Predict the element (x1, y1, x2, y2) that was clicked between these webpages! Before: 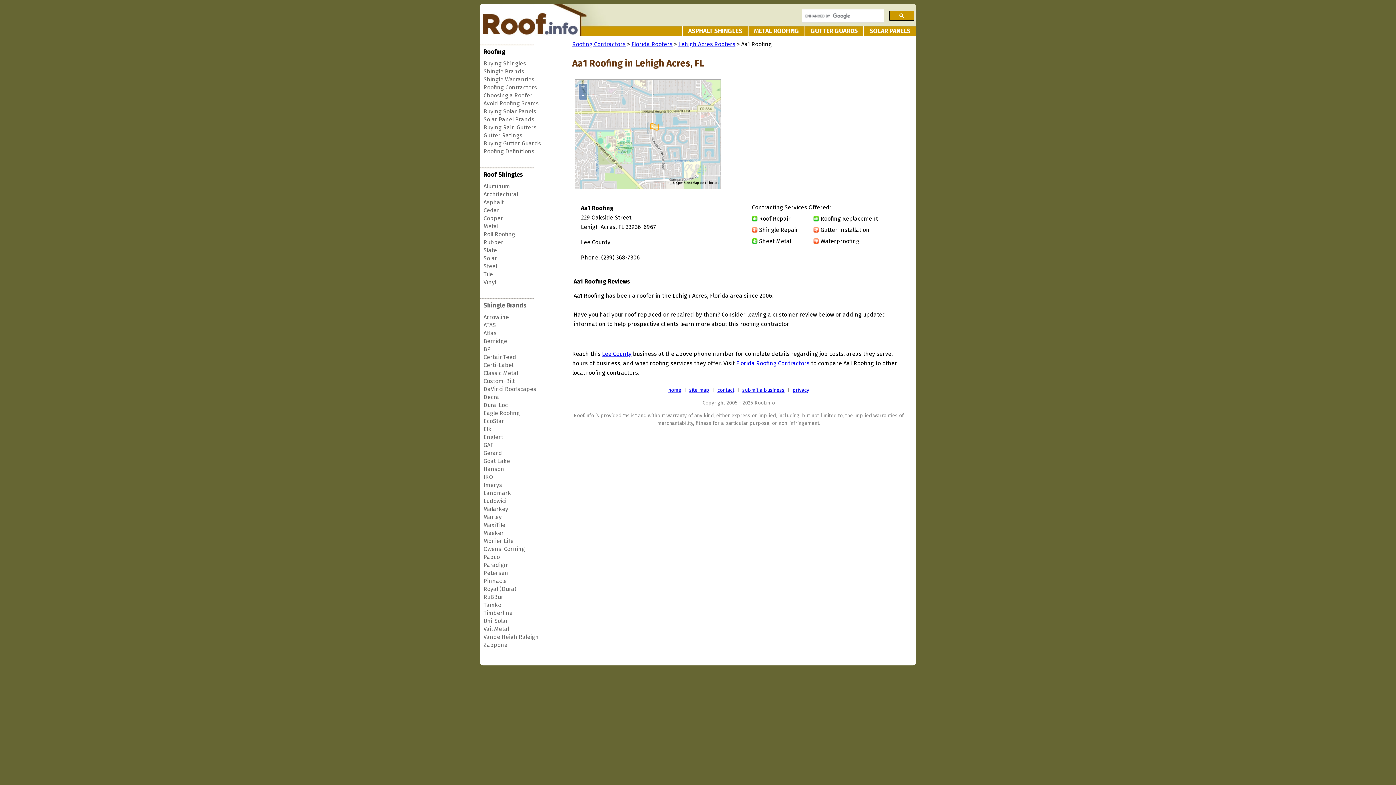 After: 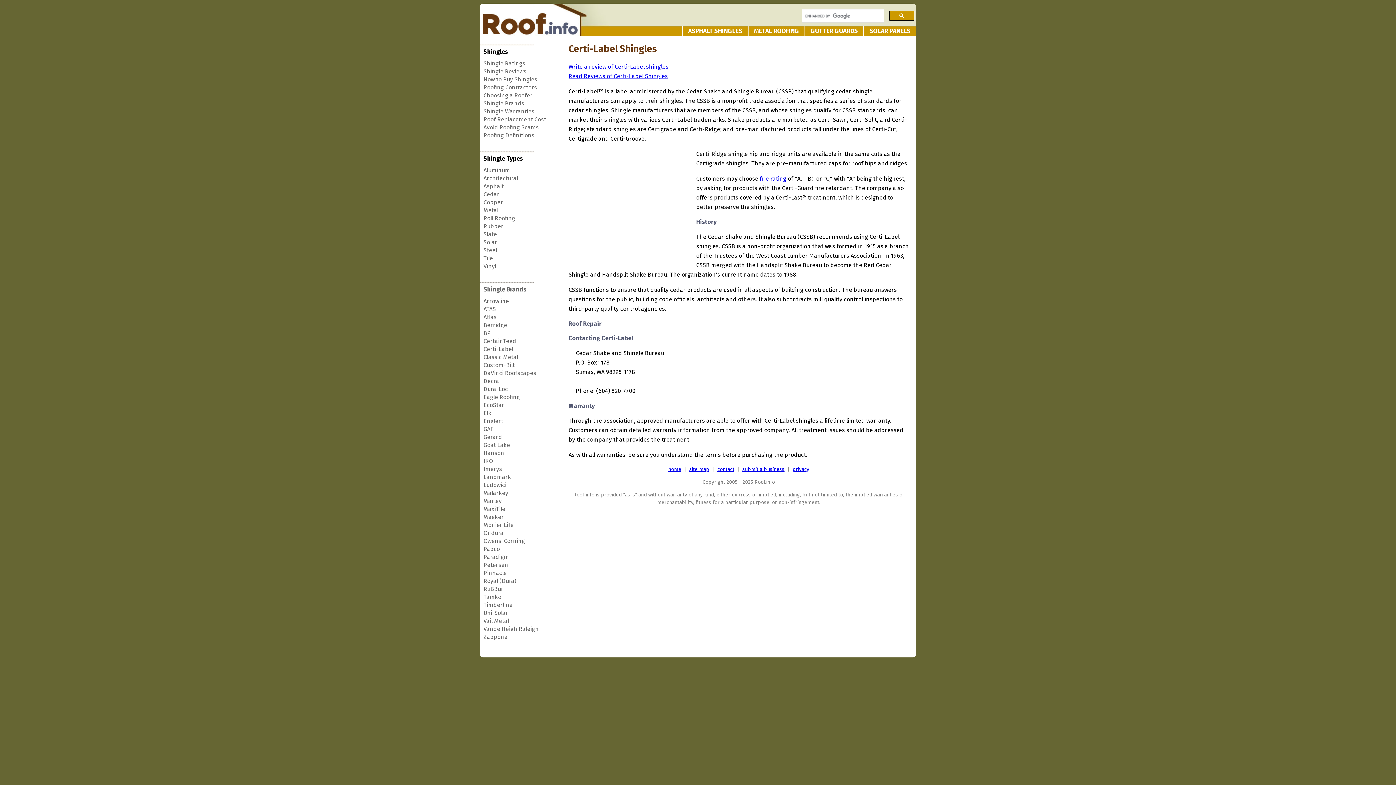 Action: bbox: (483, 361, 513, 368) label: Certi-Label